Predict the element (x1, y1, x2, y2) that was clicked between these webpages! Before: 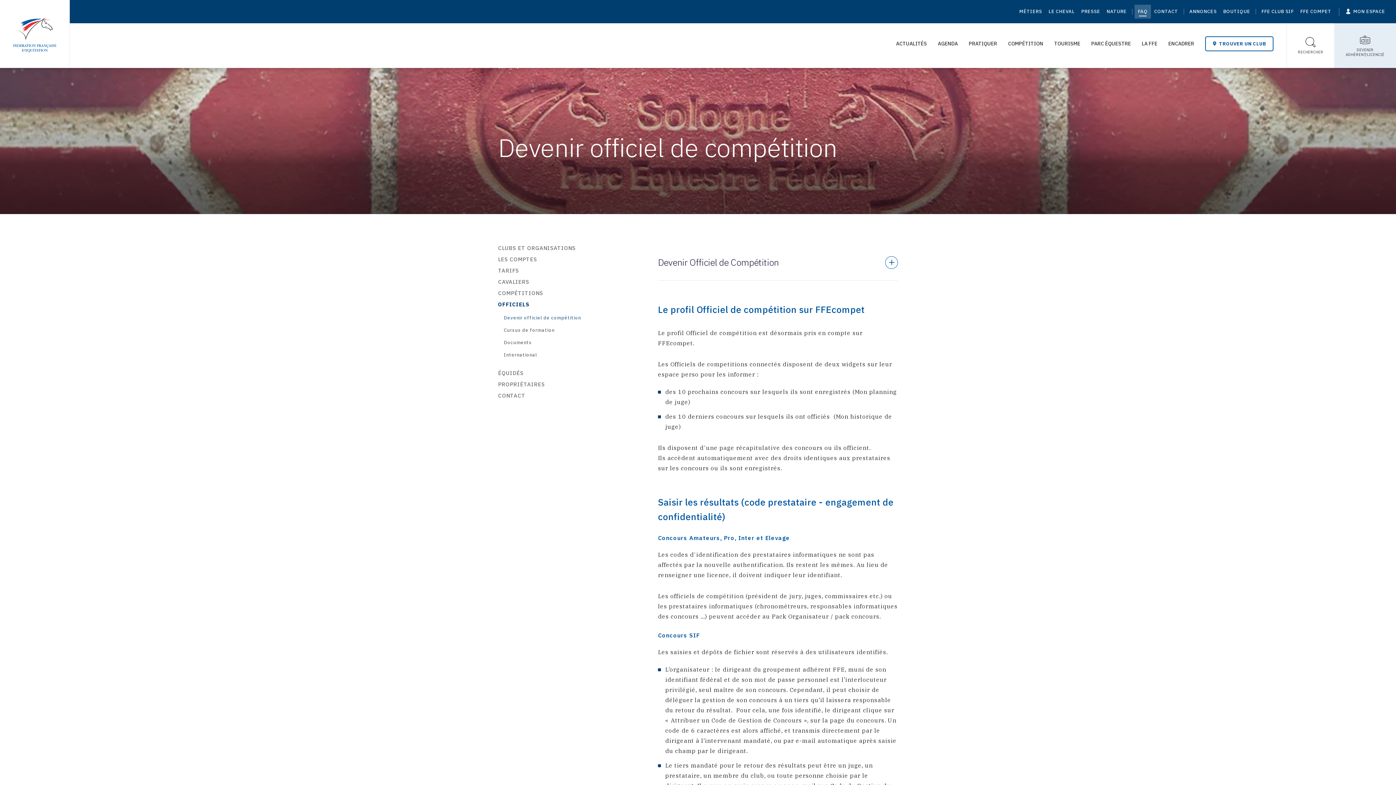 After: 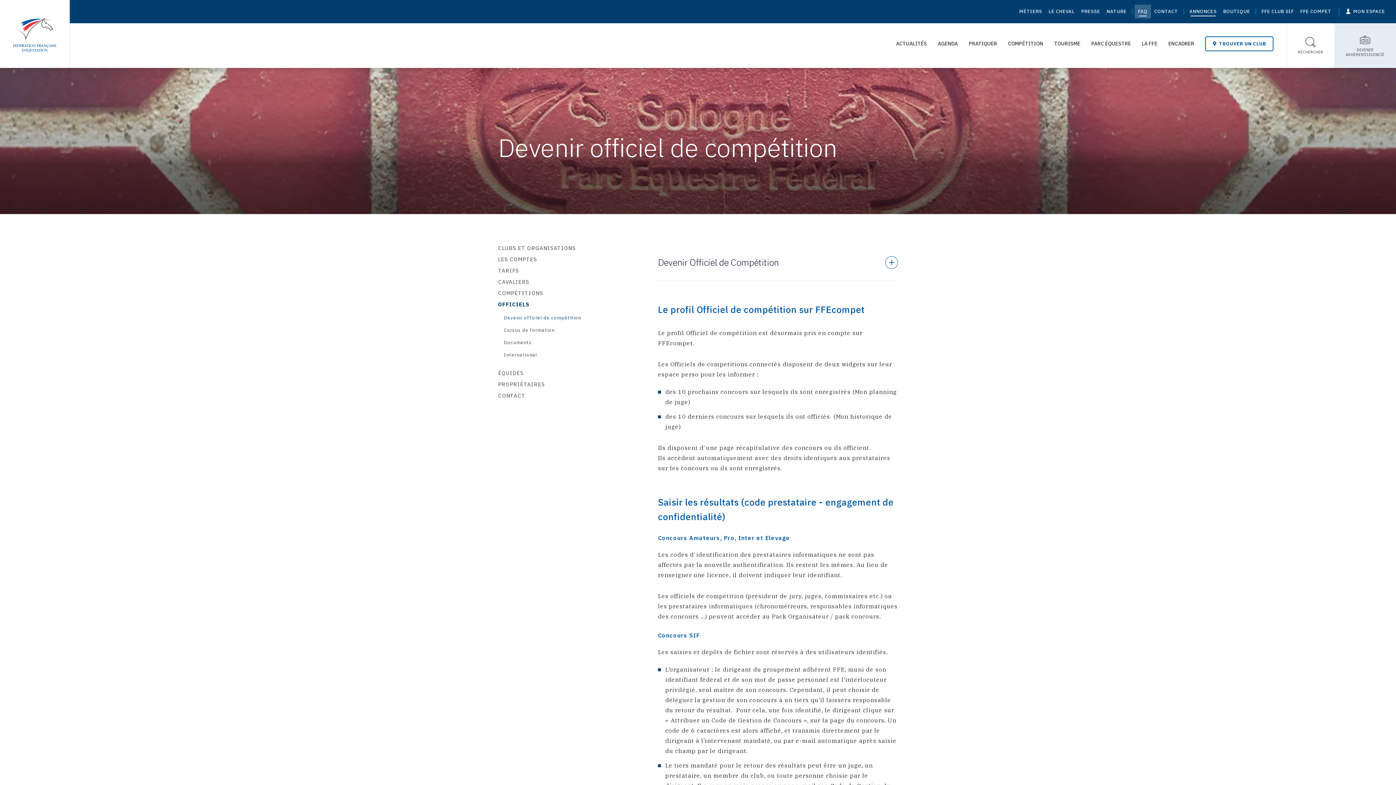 Action: label: ANNONCES bbox: (1189, 7, 1217, 15)